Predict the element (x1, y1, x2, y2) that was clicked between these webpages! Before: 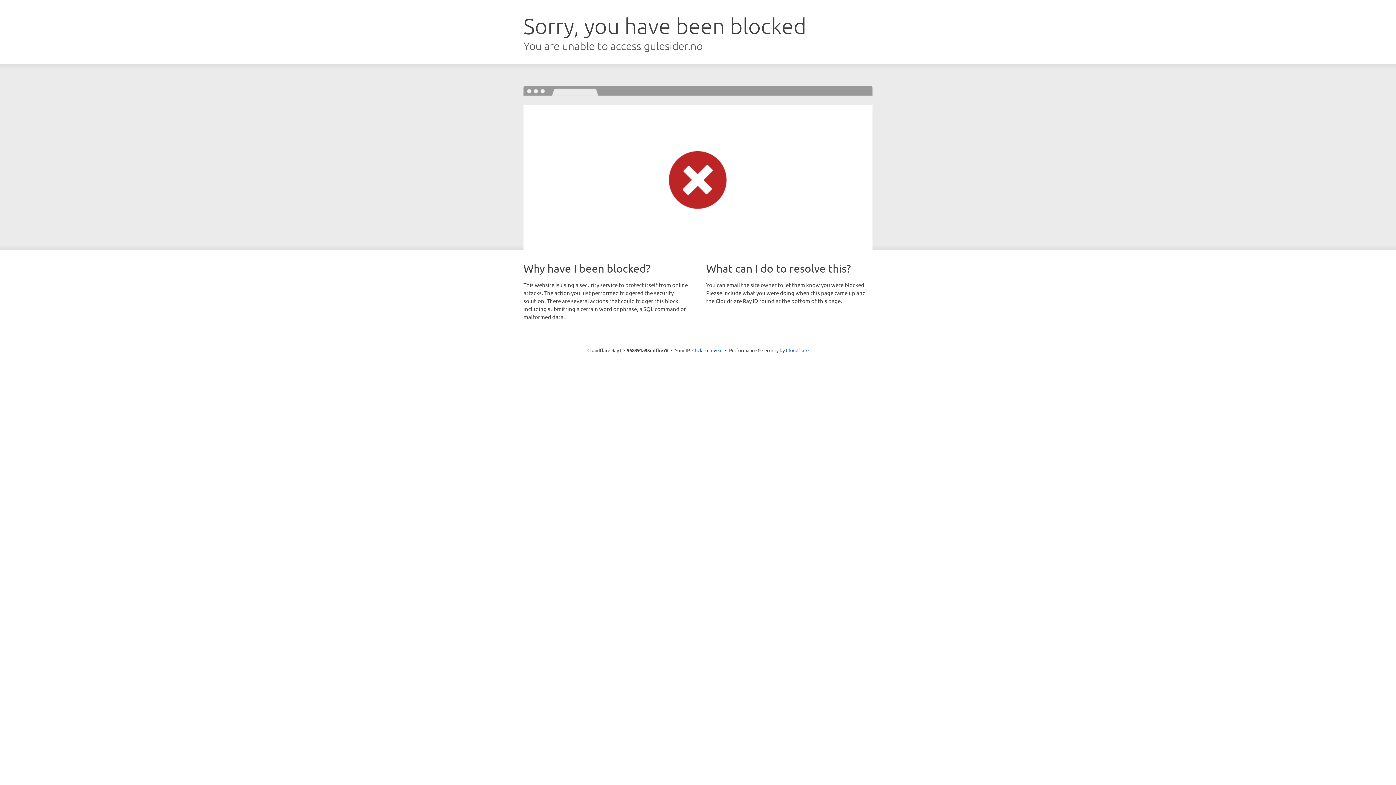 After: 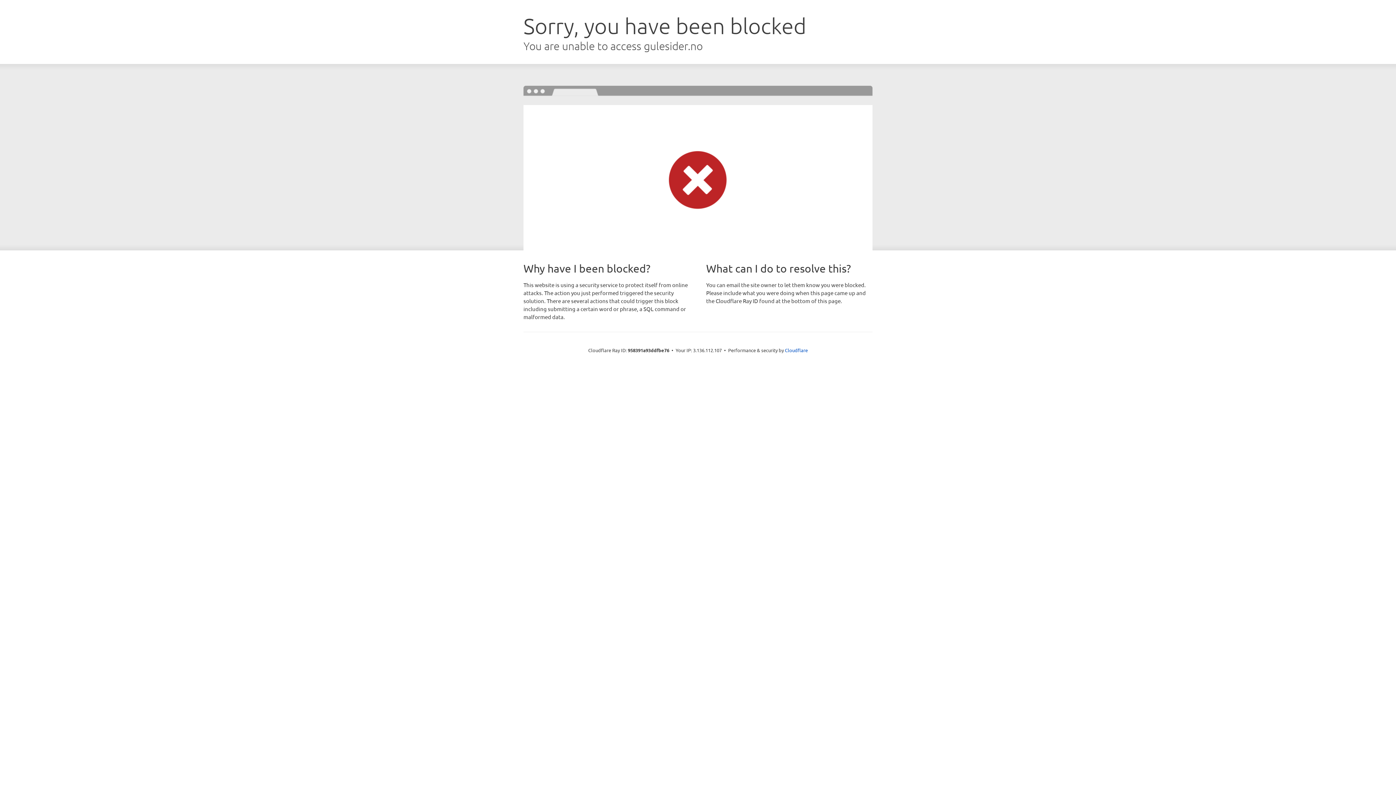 Action: label: Click to reveal bbox: (692, 346, 722, 353)